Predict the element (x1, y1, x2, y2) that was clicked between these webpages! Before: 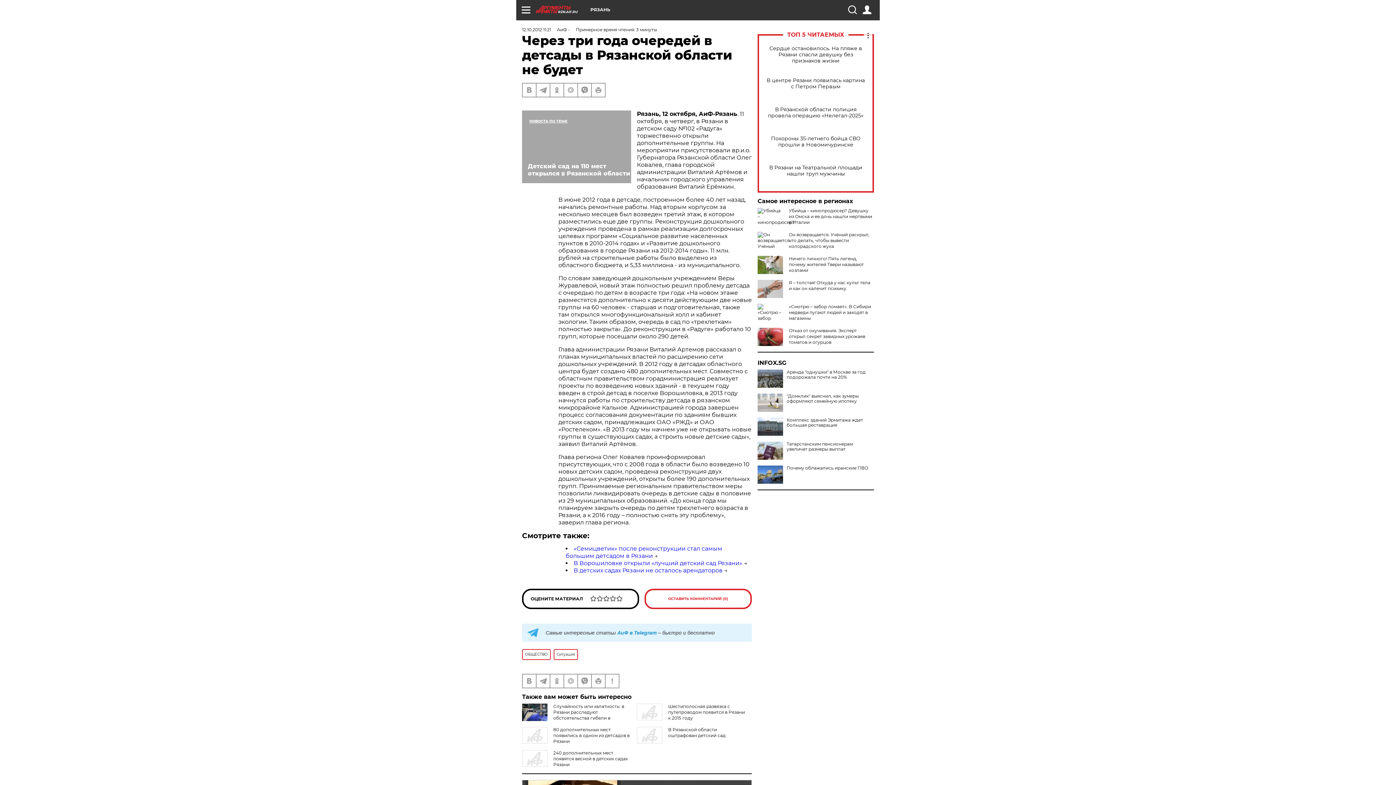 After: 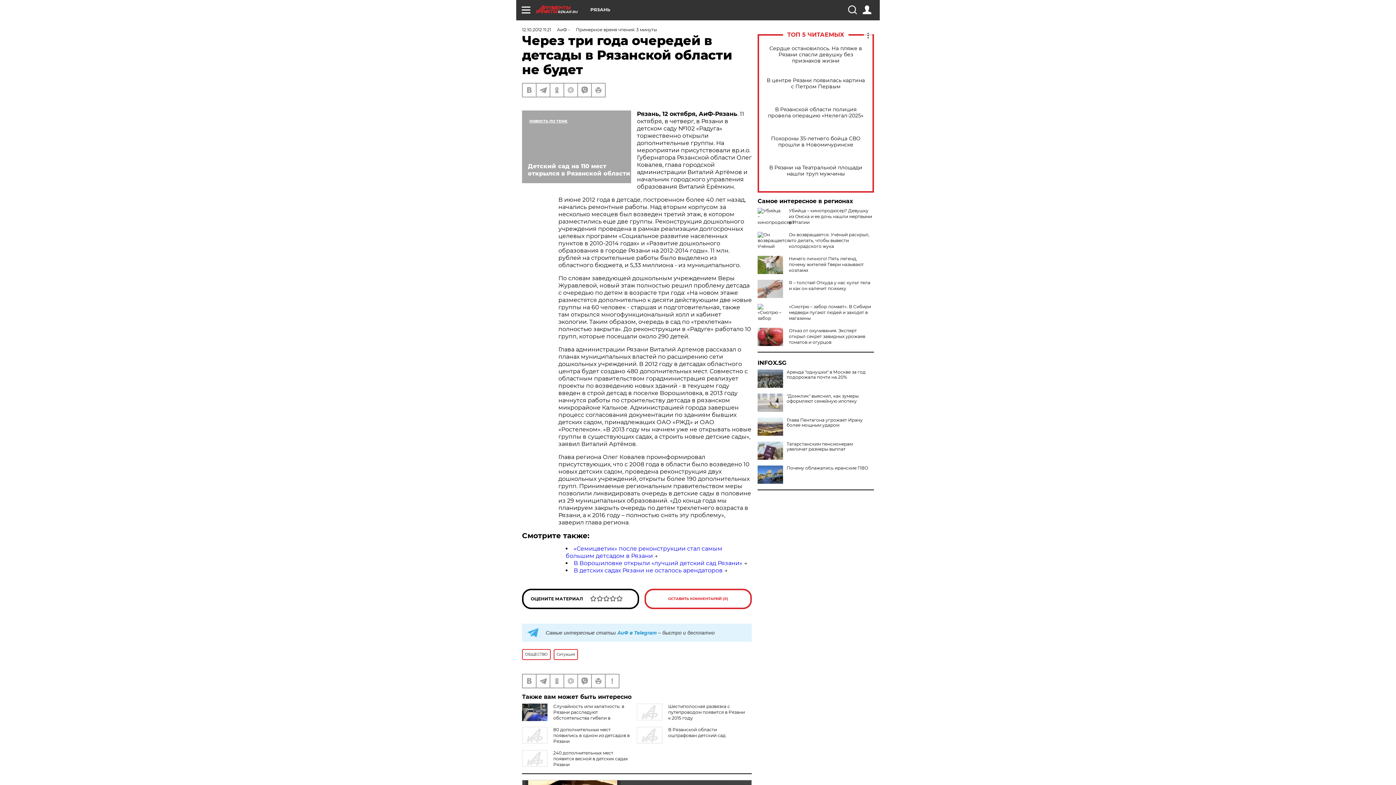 Action: bbox: (757, 417, 783, 436)